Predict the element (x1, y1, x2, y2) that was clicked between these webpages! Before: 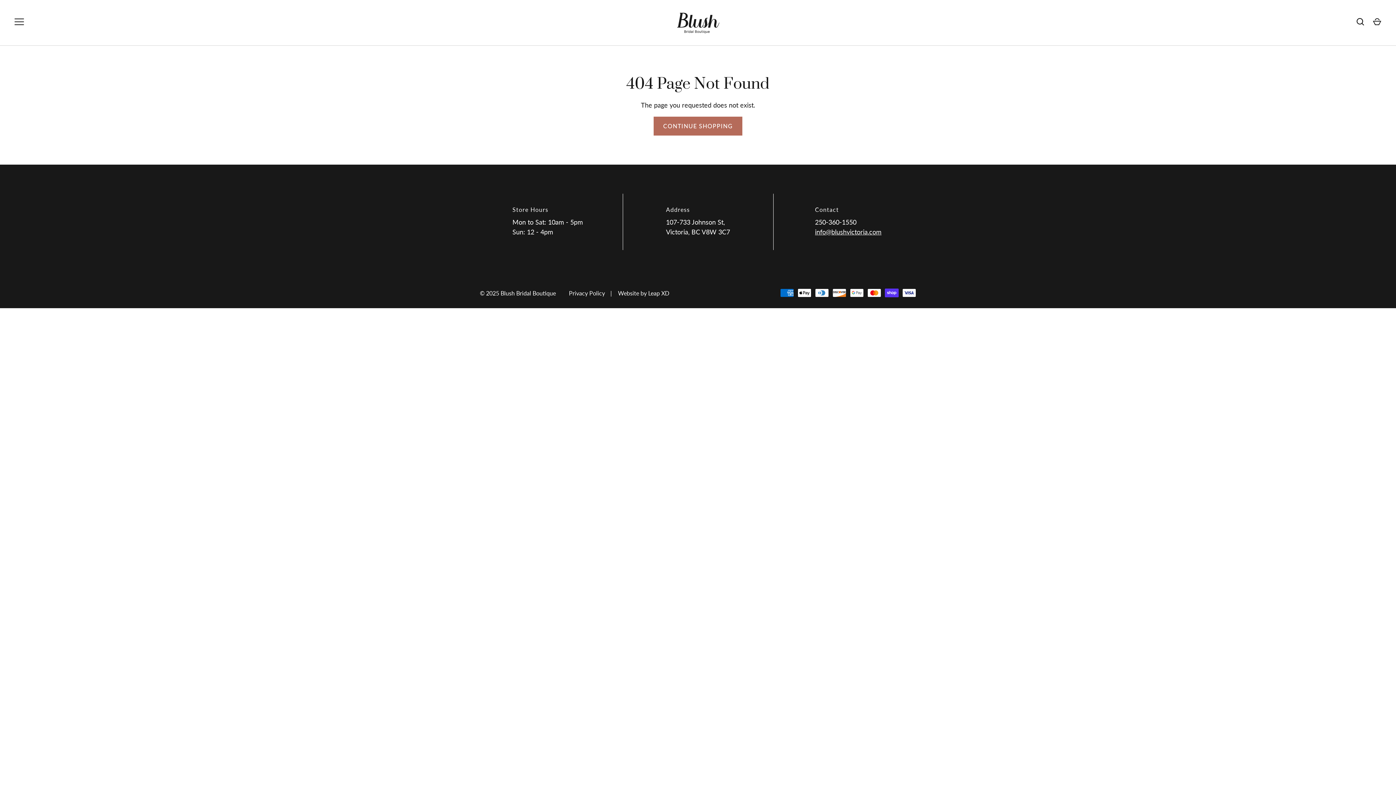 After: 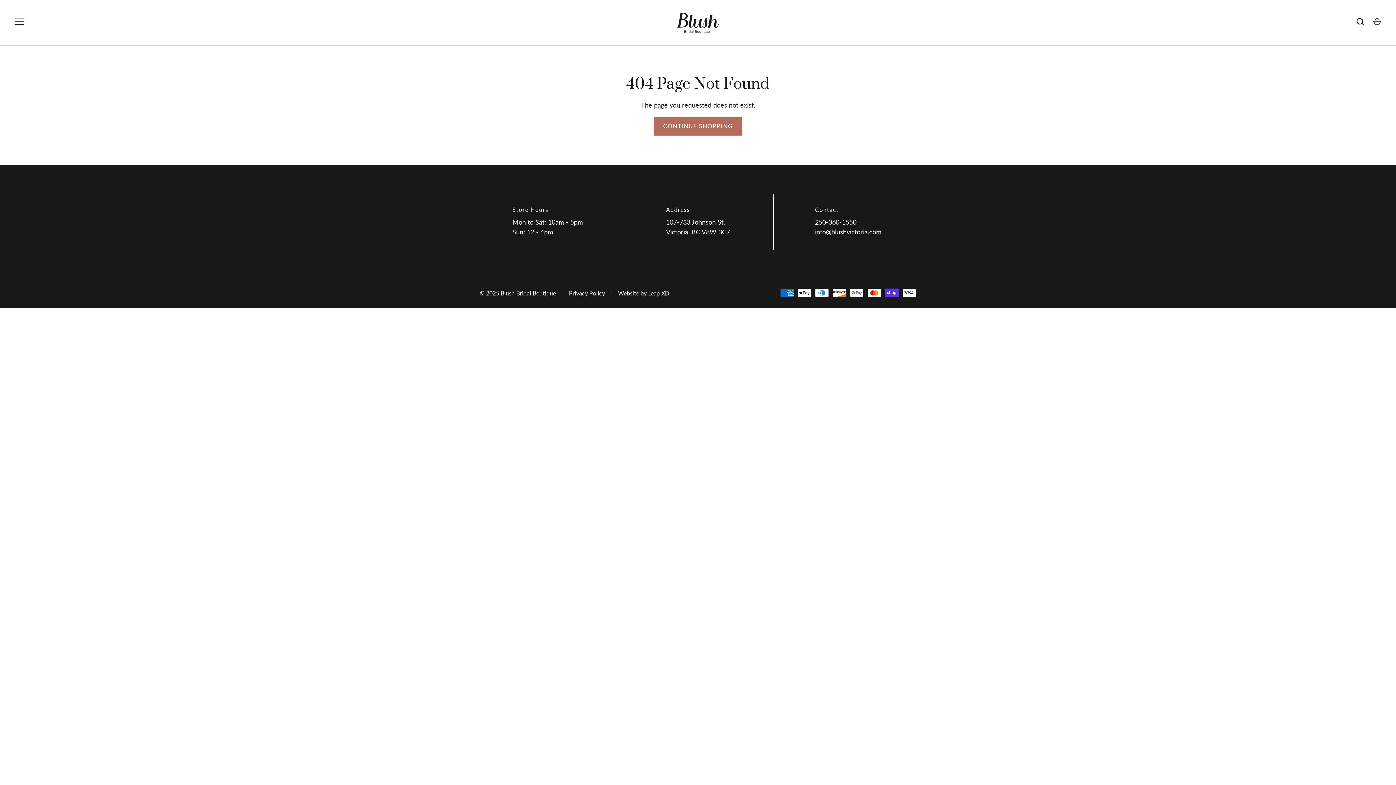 Action: label: Website by Leap XD bbox: (618, 288, 669, 297)